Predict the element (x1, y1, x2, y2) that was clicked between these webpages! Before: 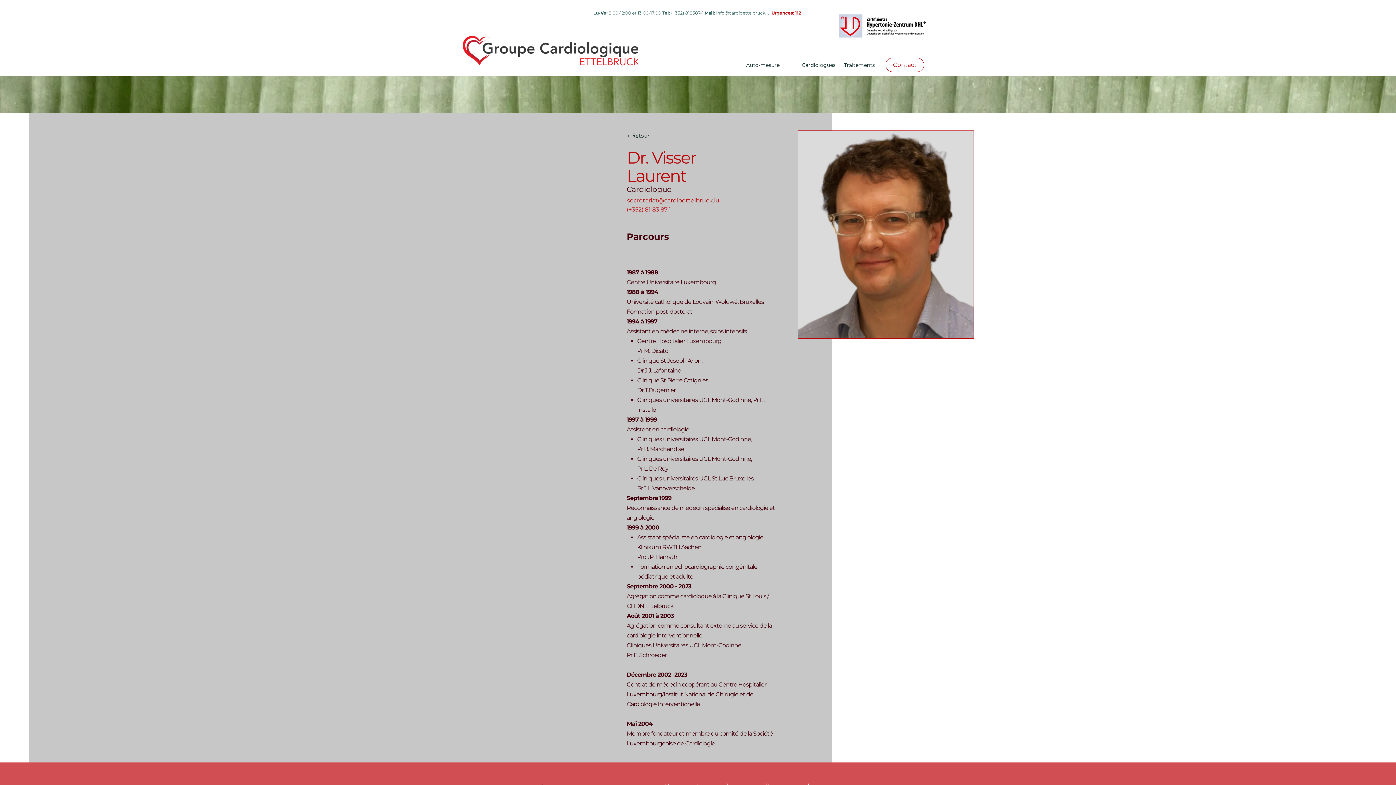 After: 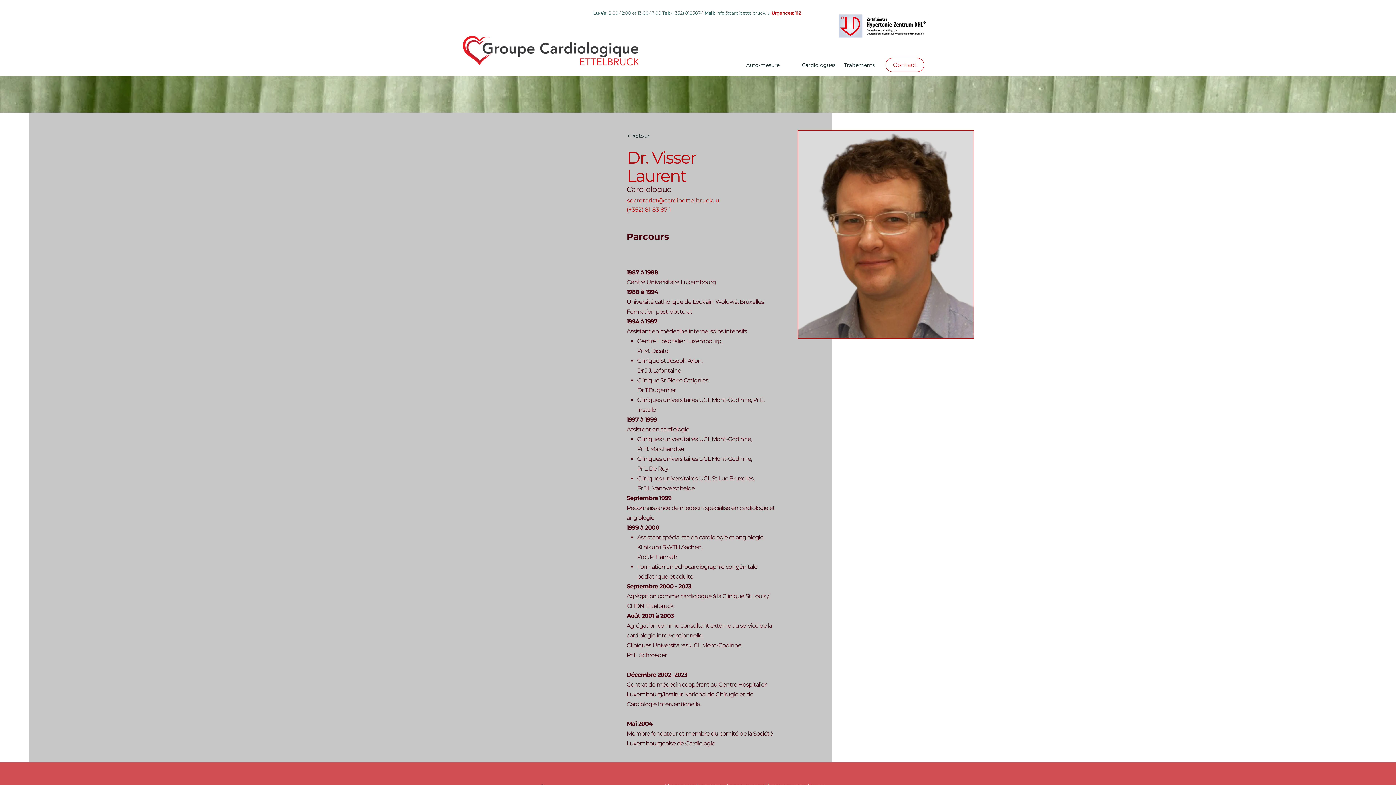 Action: bbox: (626, 206, 671, 213) label: (+352) 81 83 87 1